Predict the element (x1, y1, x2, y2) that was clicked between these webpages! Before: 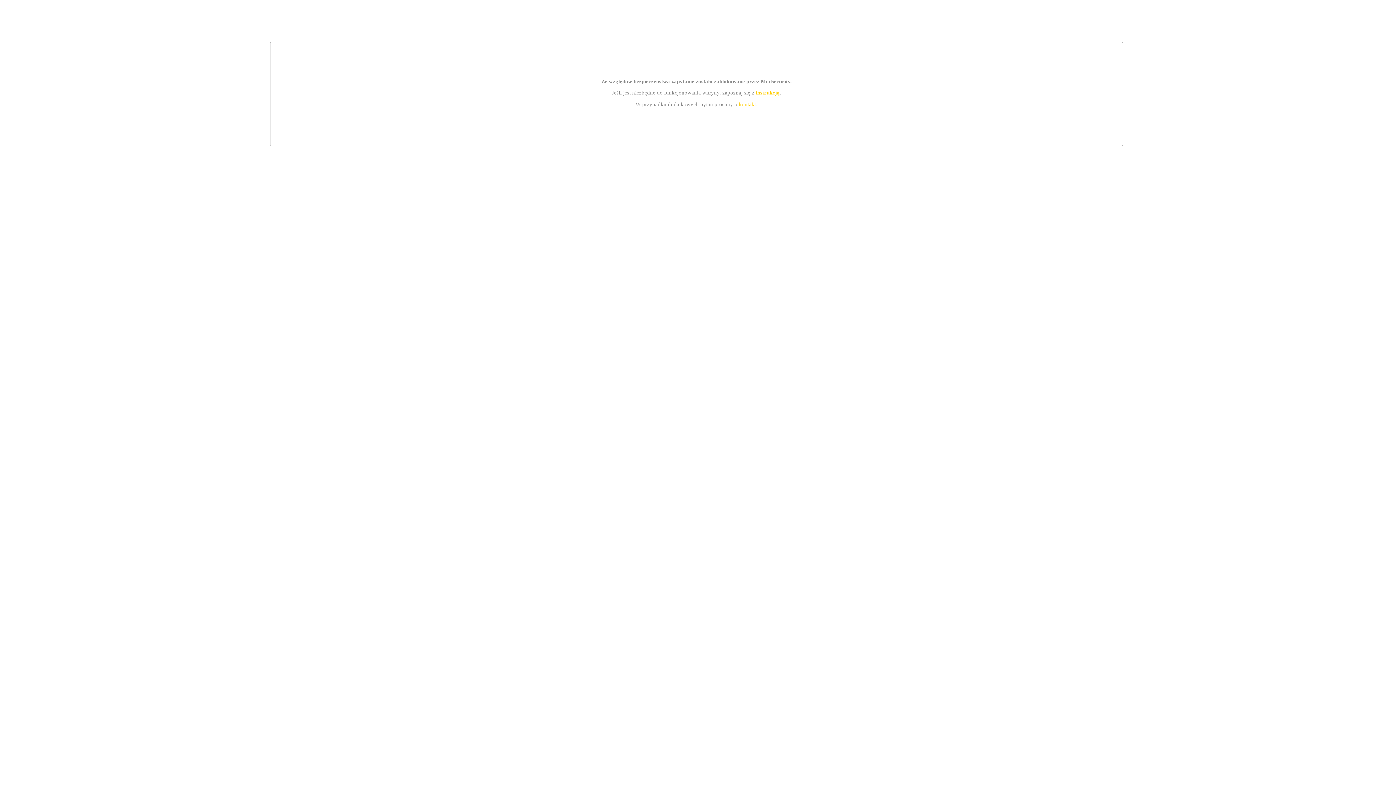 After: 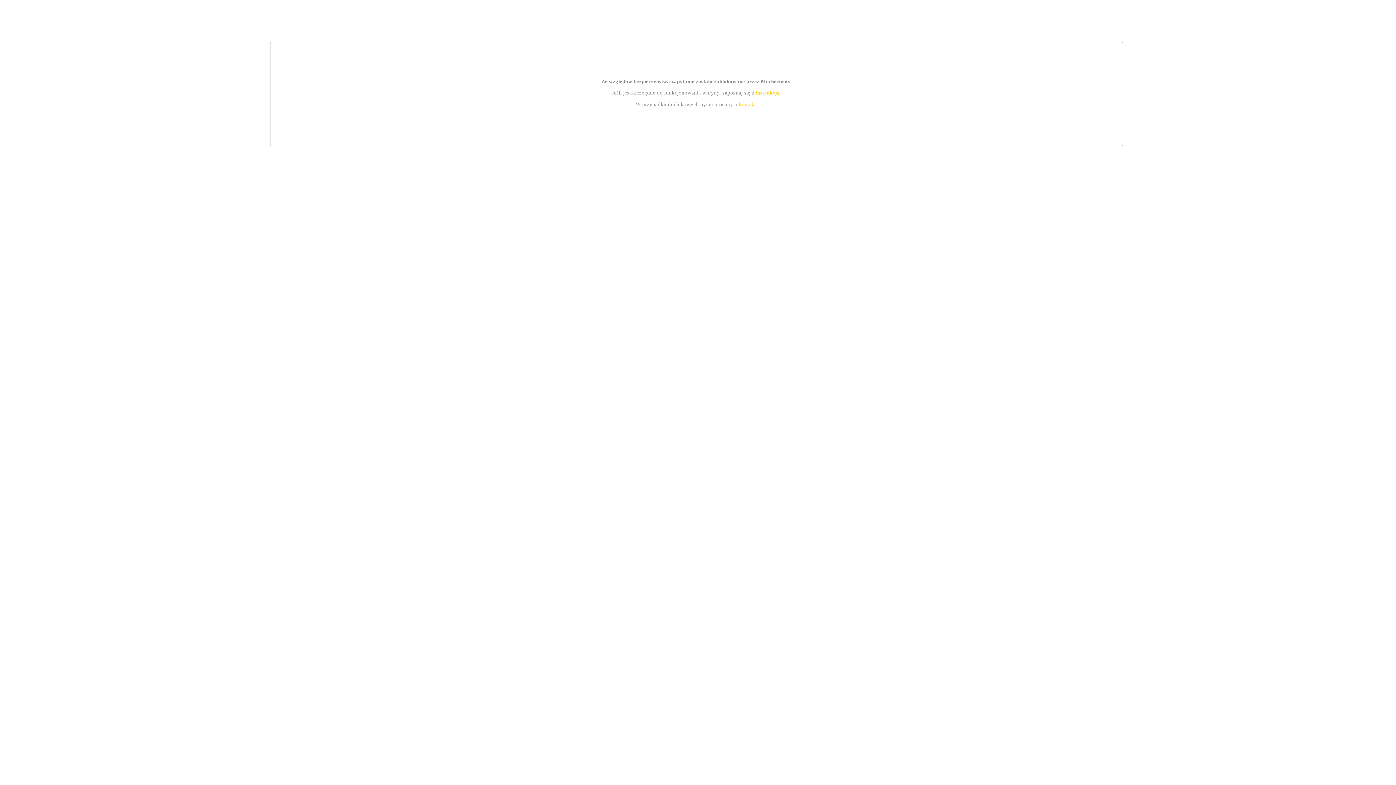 Action: bbox: (739, 101, 756, 107) label: kontakt